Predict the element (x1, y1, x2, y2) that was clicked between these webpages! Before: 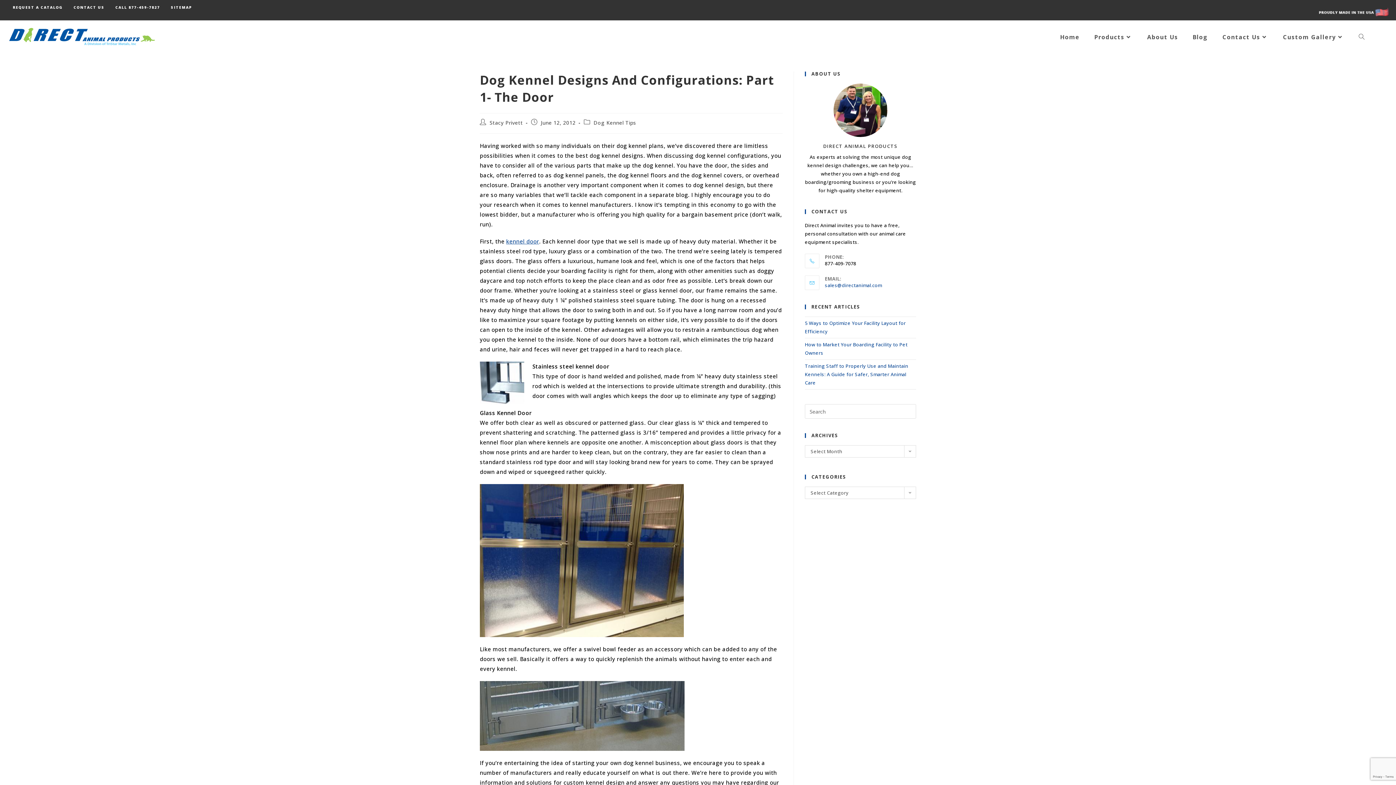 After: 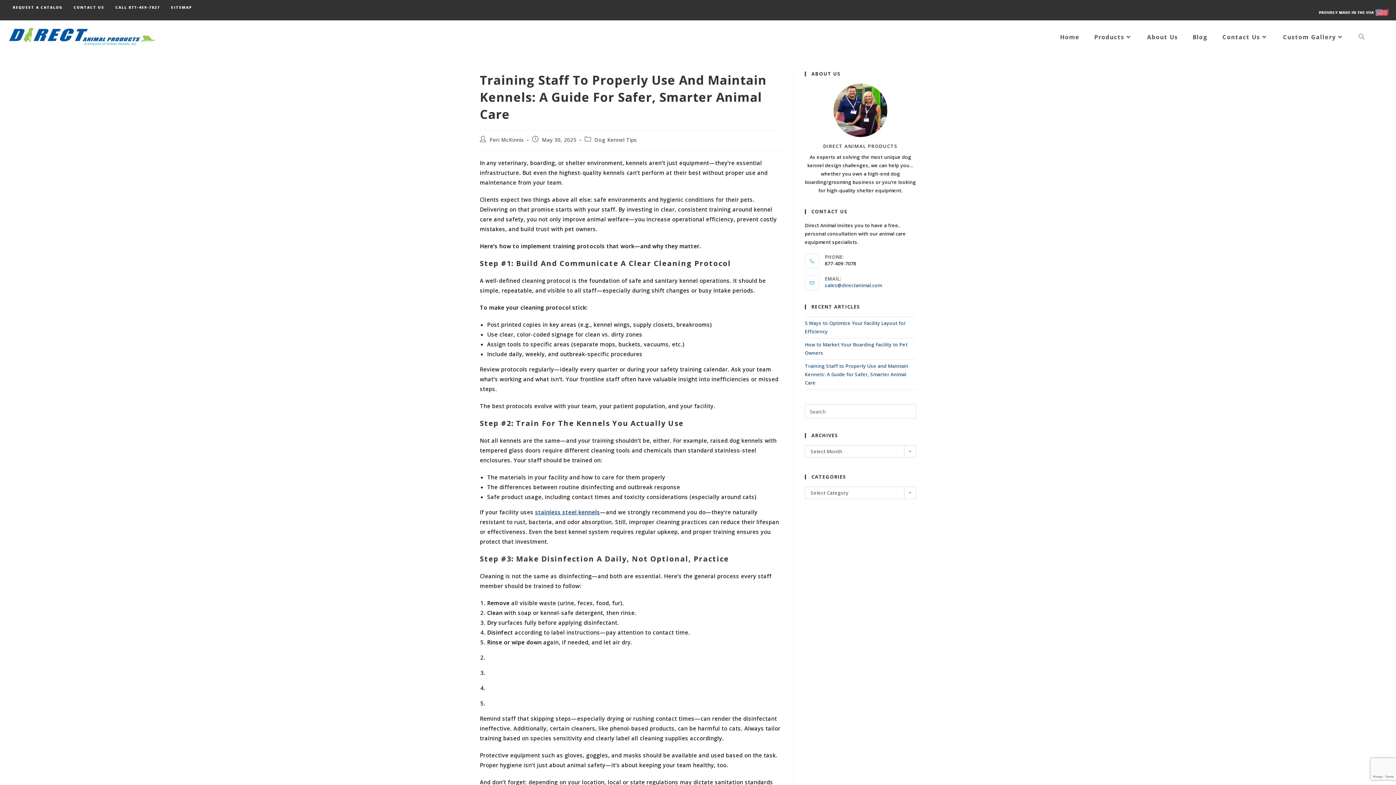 Action: label: Training Staff to Properly Use and Maintain Kennels: A Guide for Safer, Smarter Animal Care  bbox: (805, 362, 908, 386)